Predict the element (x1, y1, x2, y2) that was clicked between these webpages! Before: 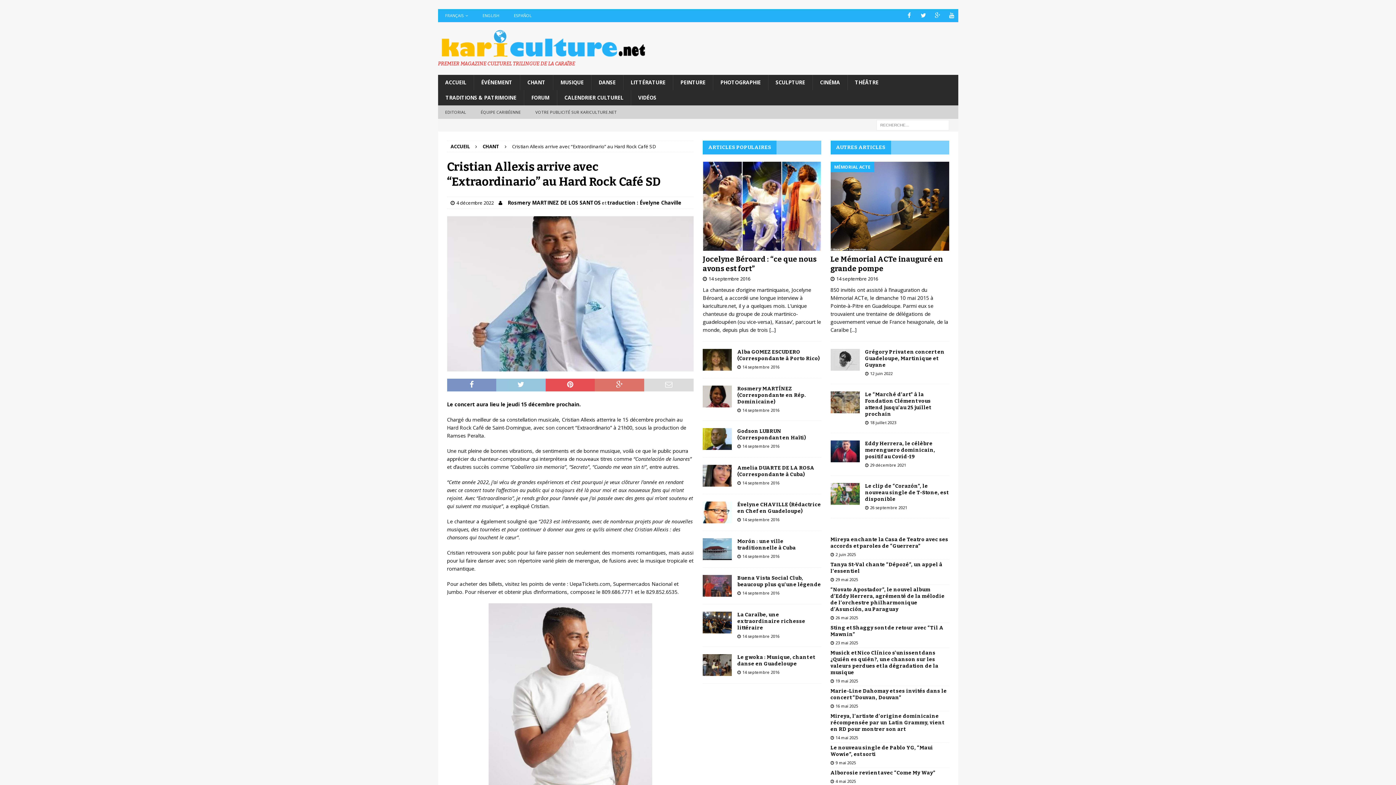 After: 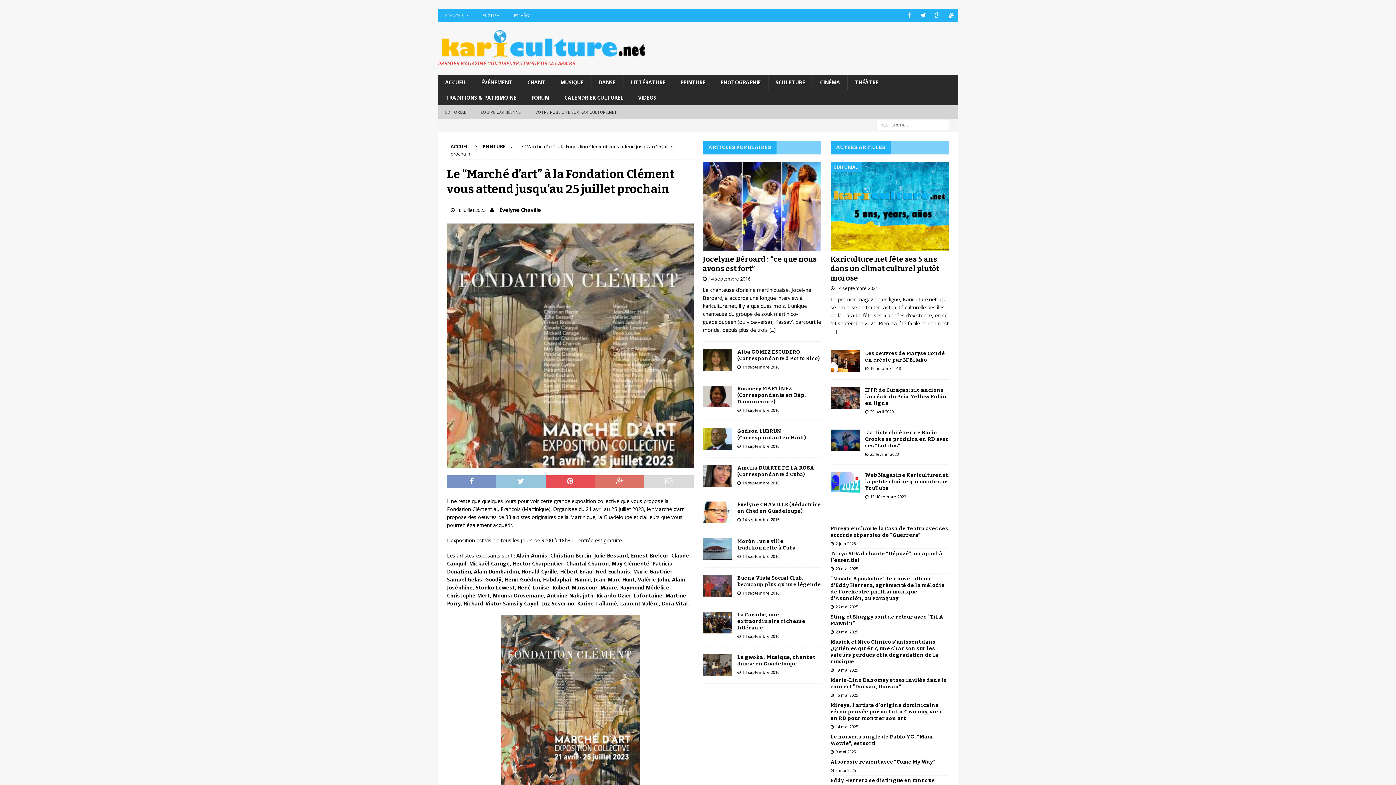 Action: bbox: (830, 405, 859, 412)